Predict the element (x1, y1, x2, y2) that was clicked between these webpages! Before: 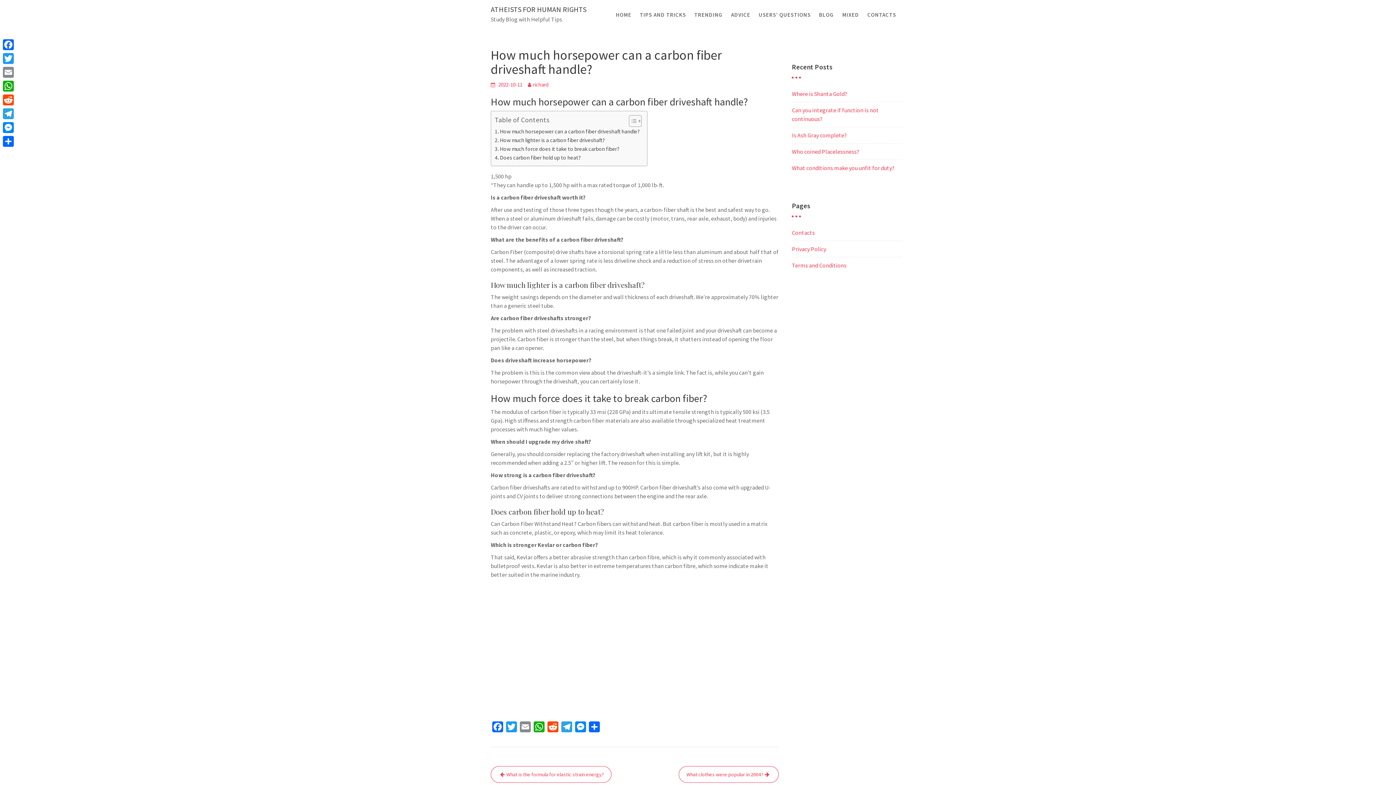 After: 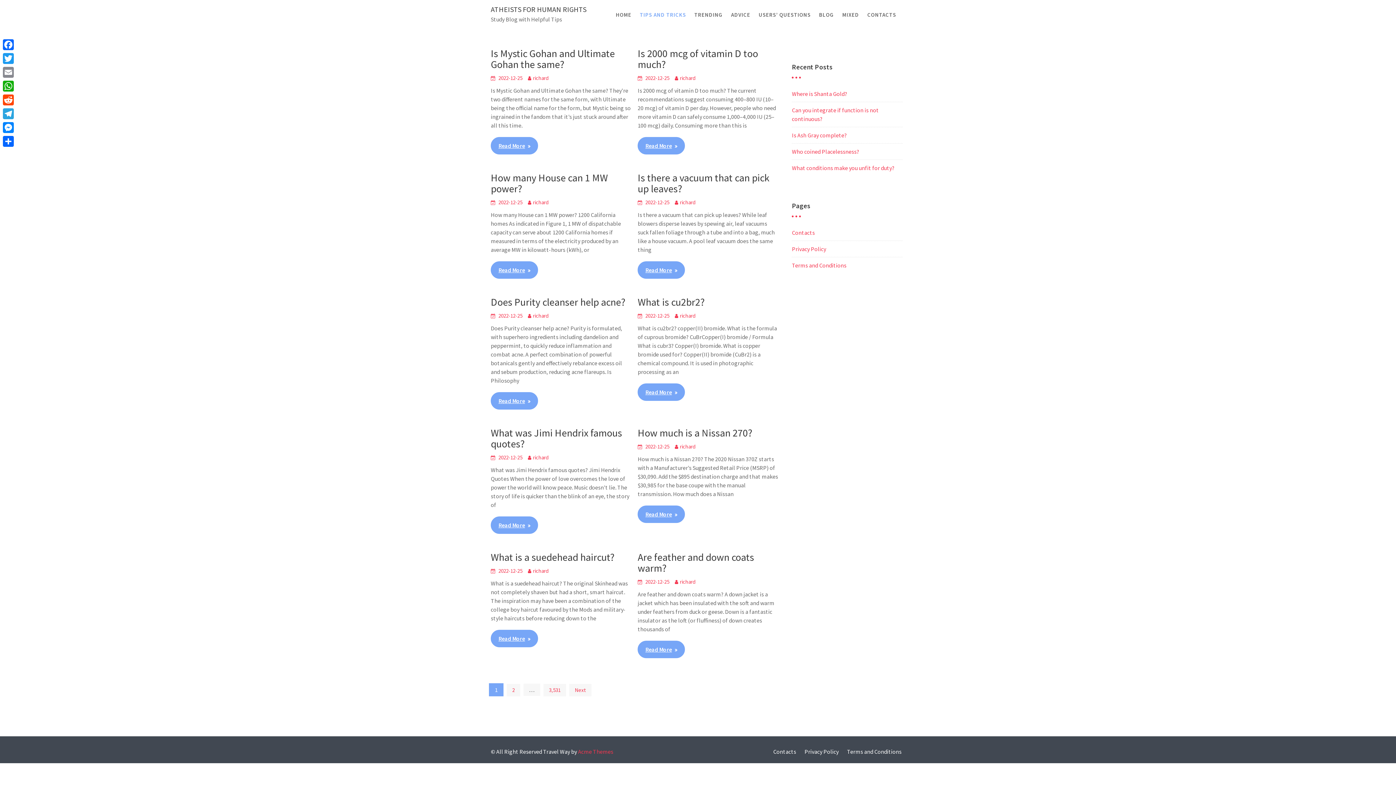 Action: label: TIPS AND TRICKS bbox: (636, 0, 689, 29)